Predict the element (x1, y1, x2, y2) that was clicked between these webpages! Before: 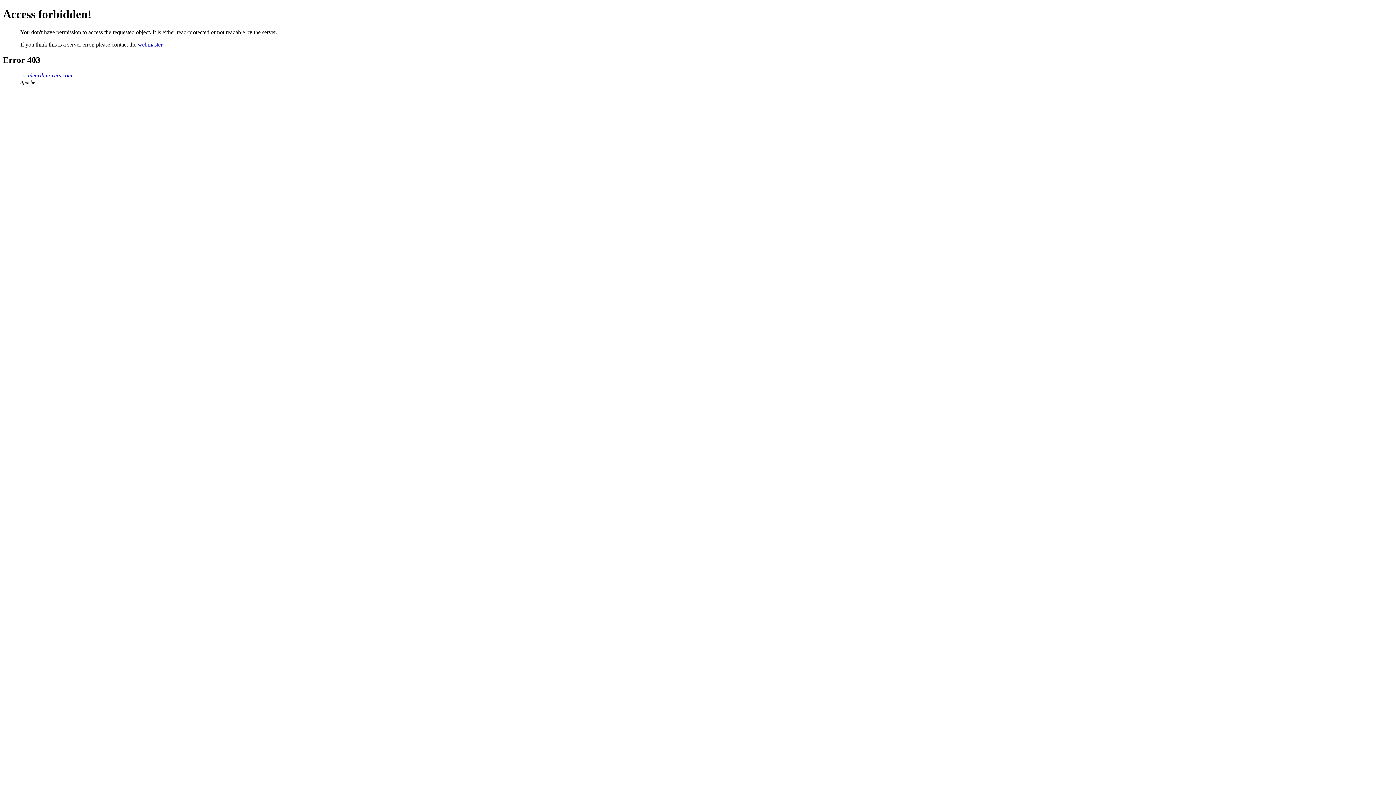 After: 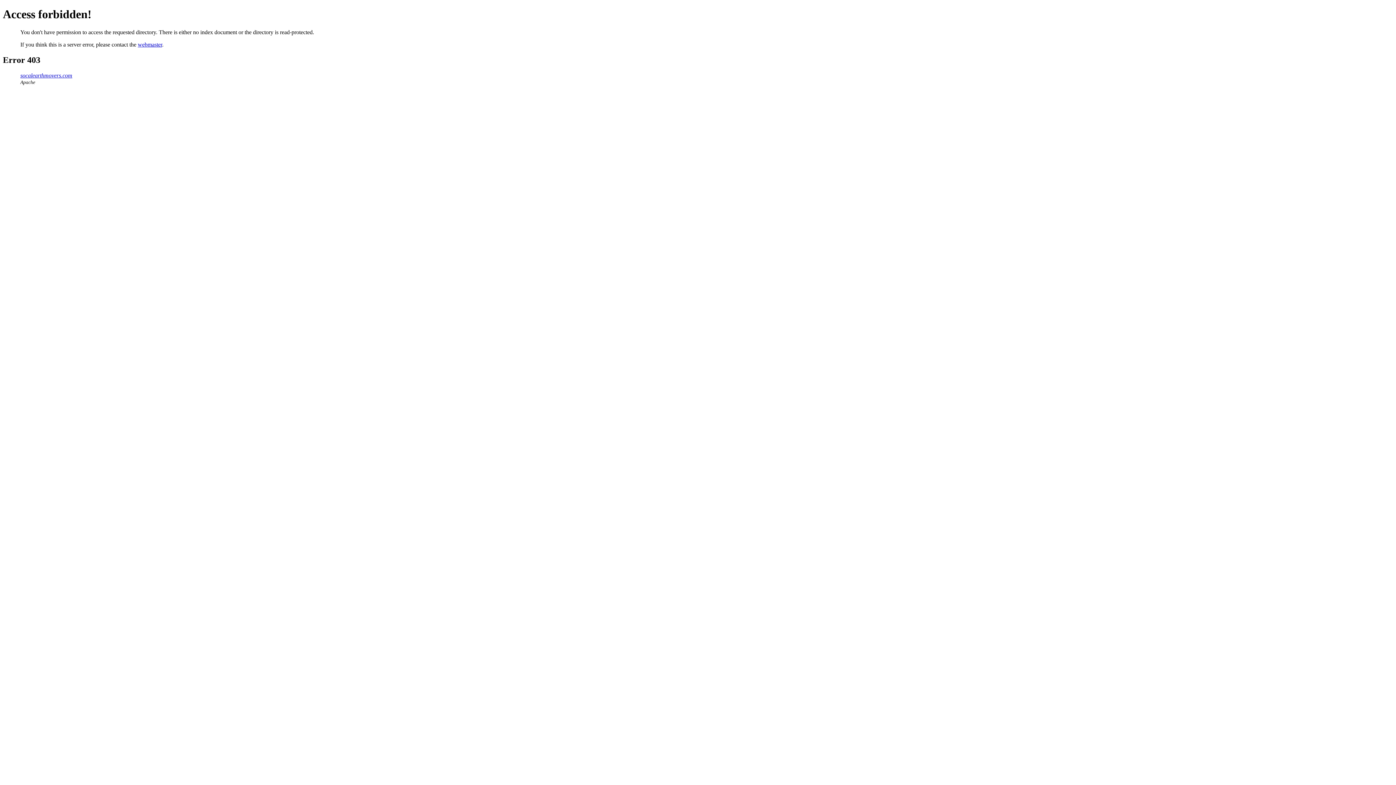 Action: bbox: (20, 72, 72, 78) label: socalearthmovers.com